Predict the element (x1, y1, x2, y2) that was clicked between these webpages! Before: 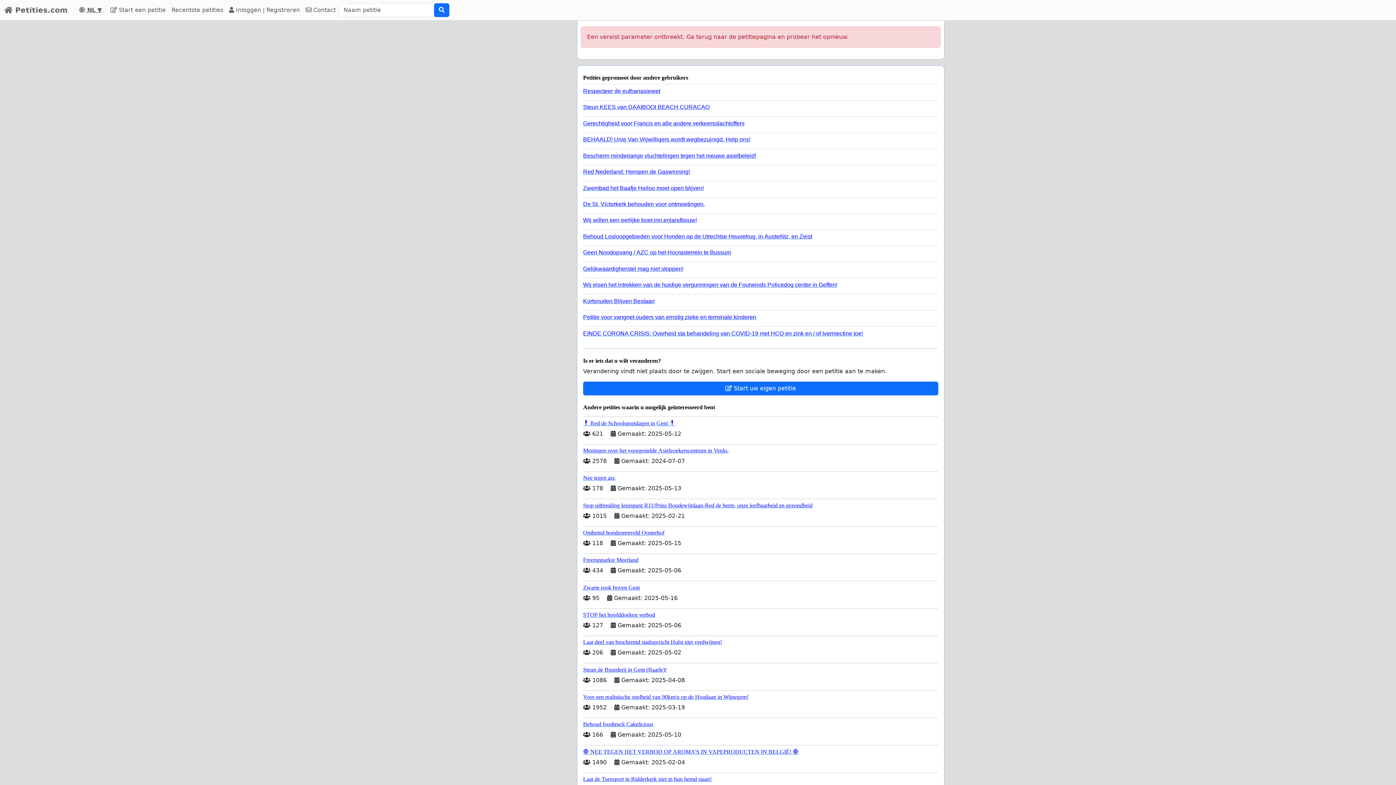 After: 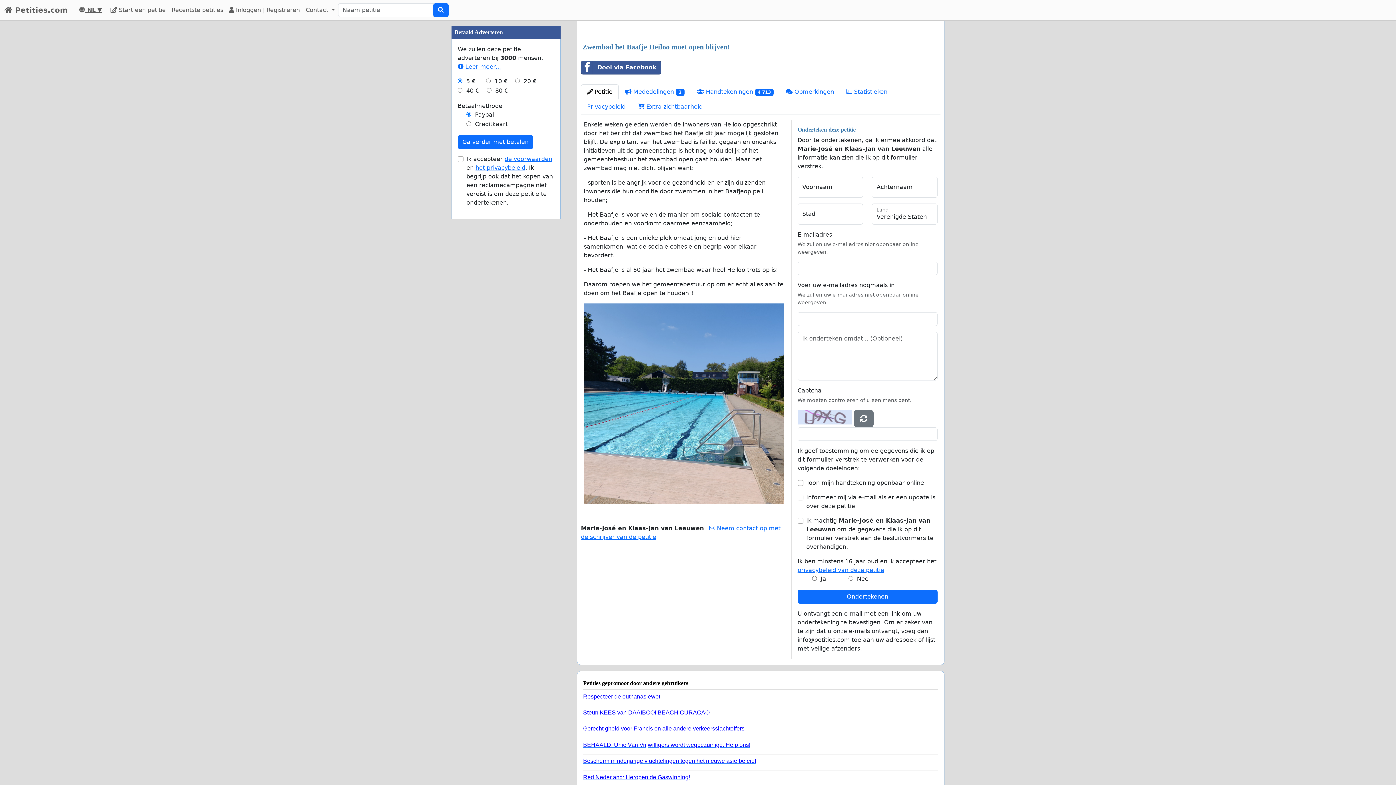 Action: label: Zwembad het Baafje Heiloo moet open blijven! bbox: (583, 181, 932, 191)